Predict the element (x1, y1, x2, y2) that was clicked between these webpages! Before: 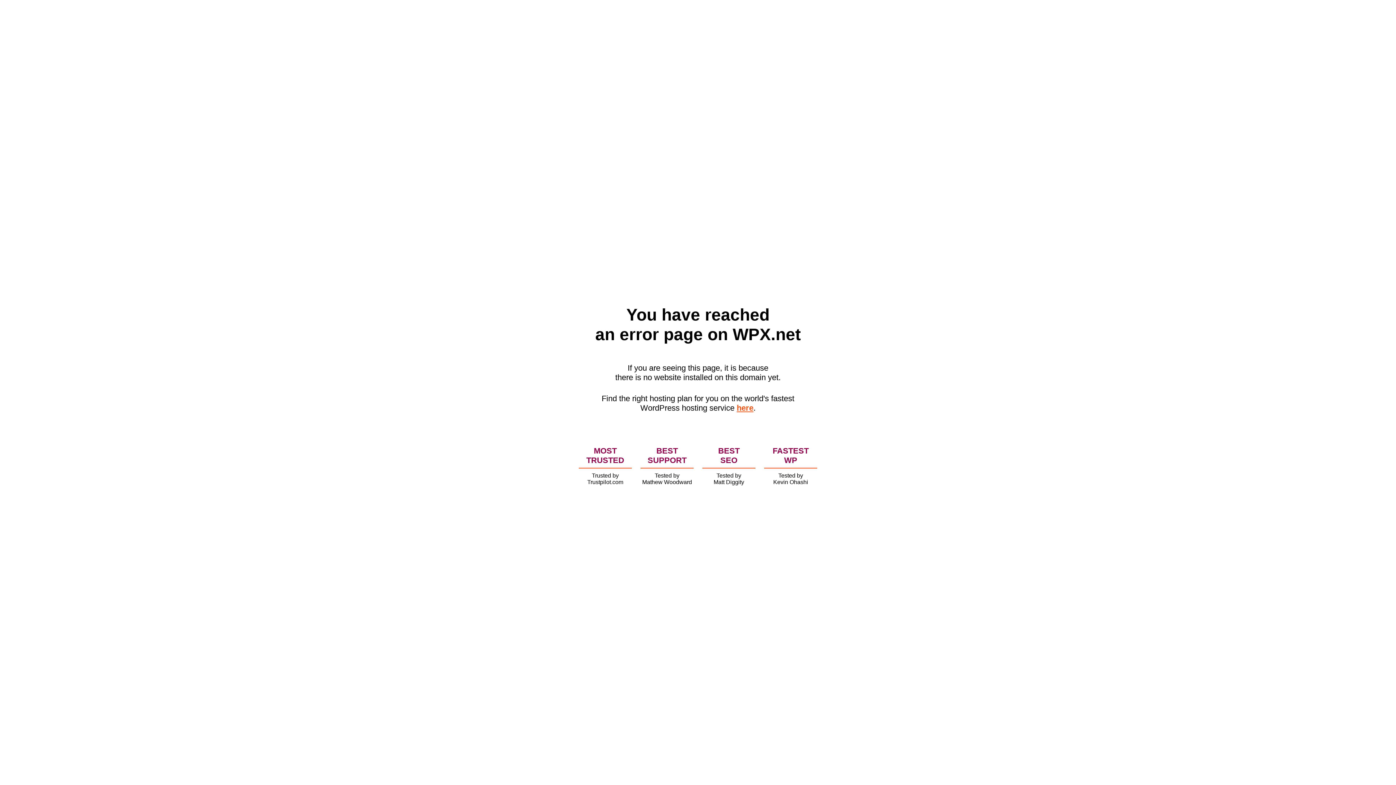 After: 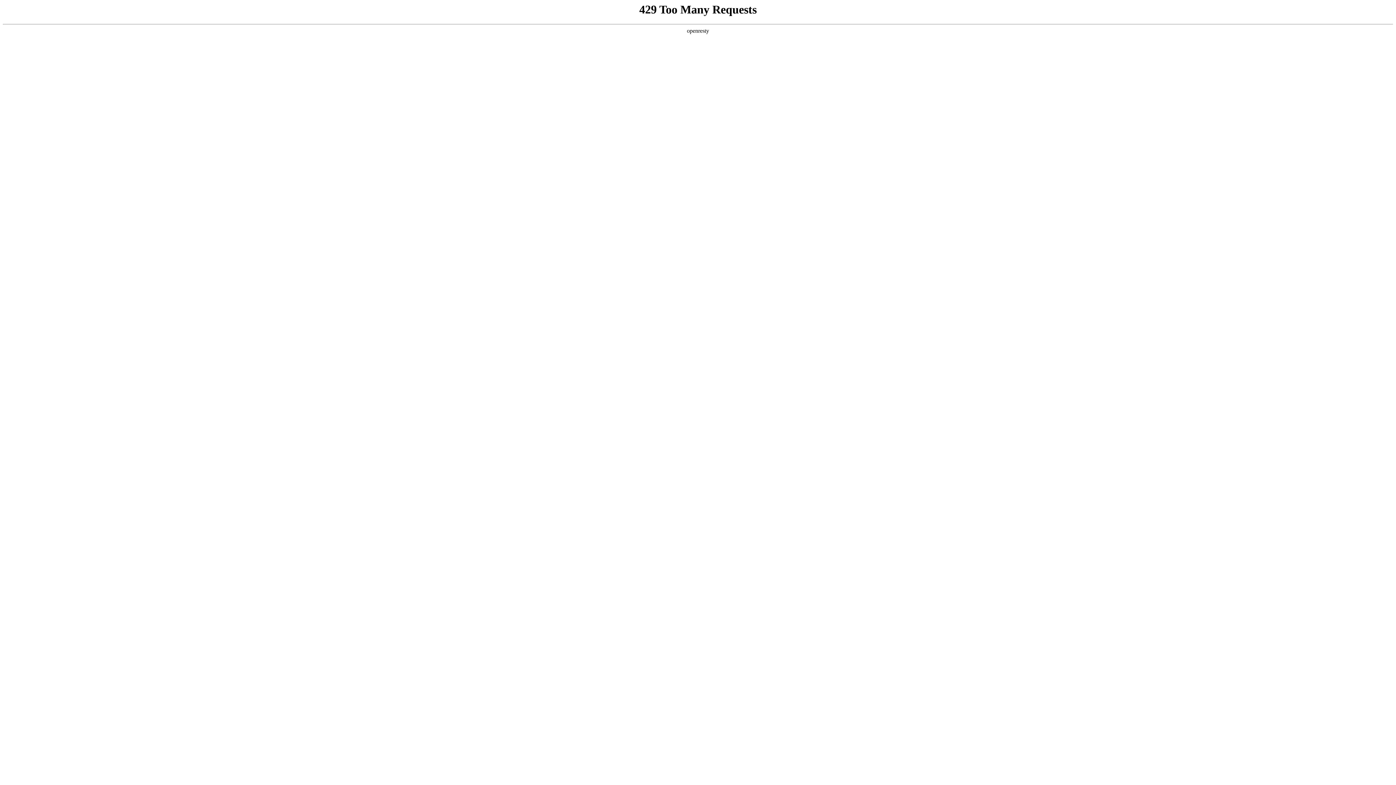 Action: bbox: (736, 403, 753, 412) label: here